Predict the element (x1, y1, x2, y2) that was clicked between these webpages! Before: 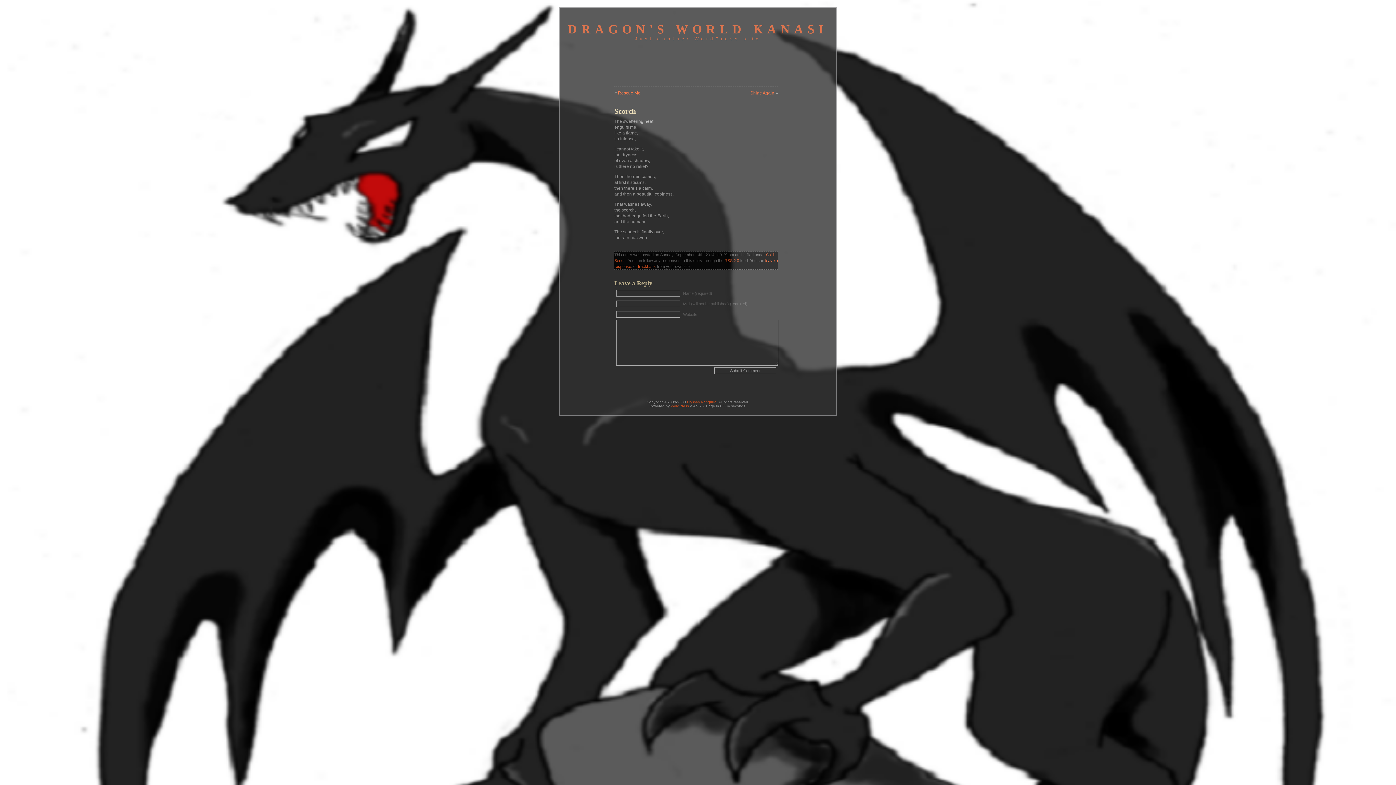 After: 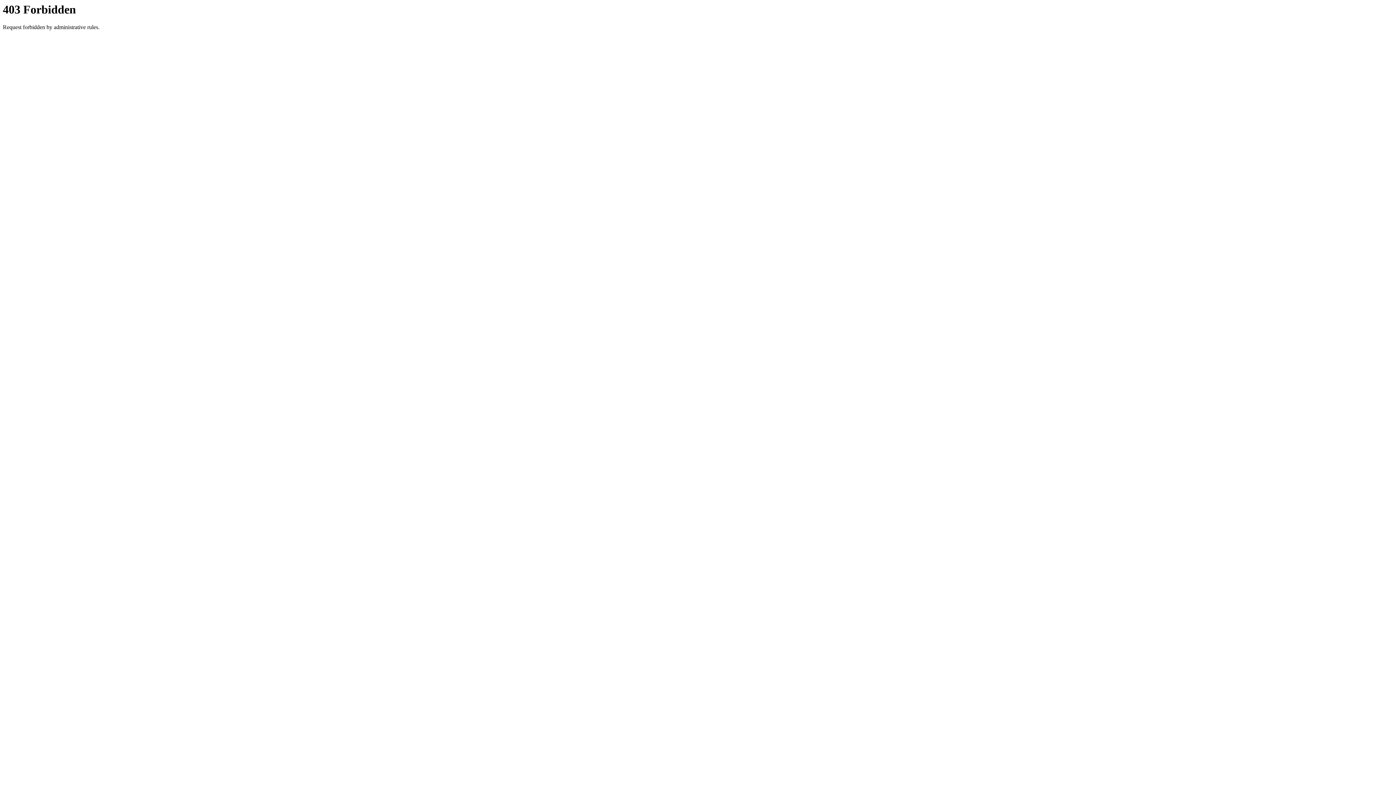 Action: label: Ulysses Ronquillo bbox: (687, 400, 716, 404)